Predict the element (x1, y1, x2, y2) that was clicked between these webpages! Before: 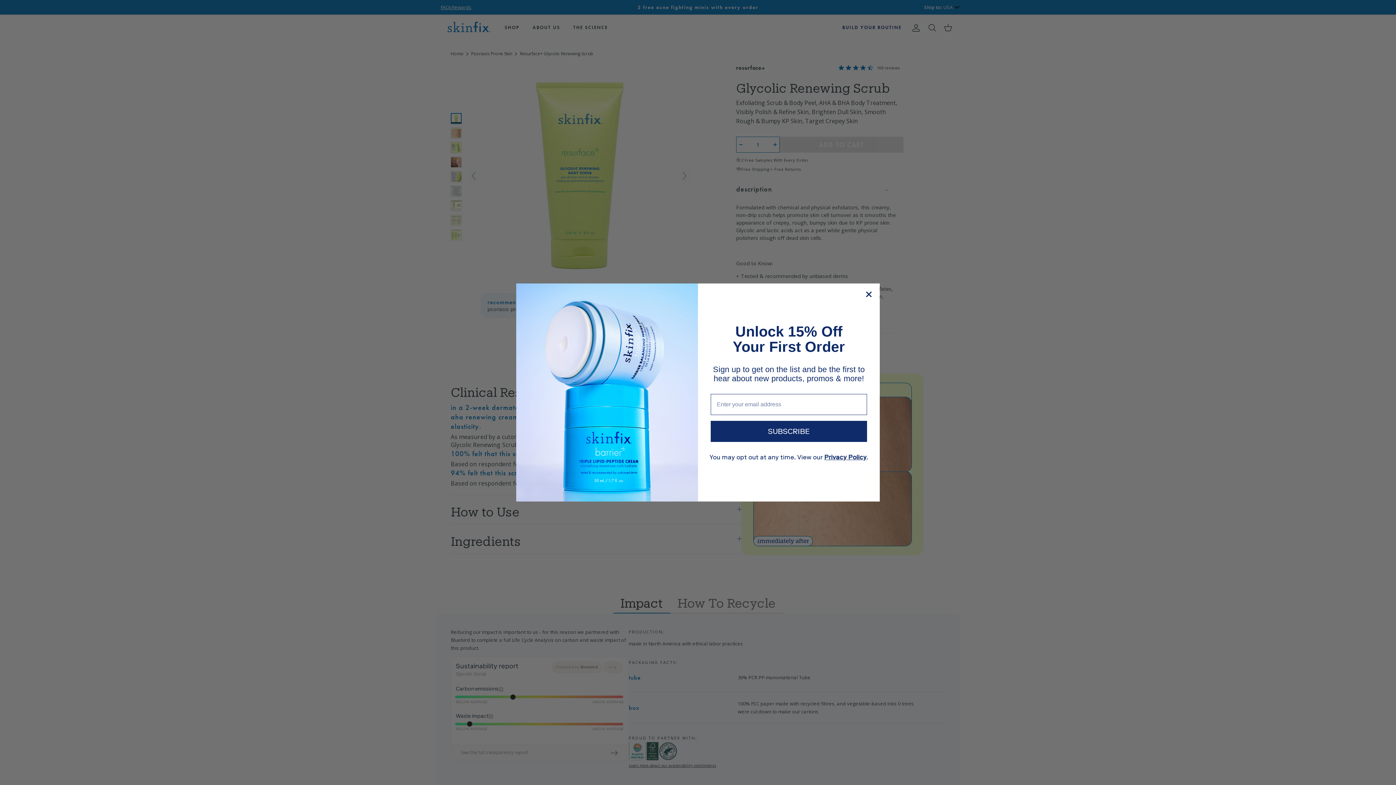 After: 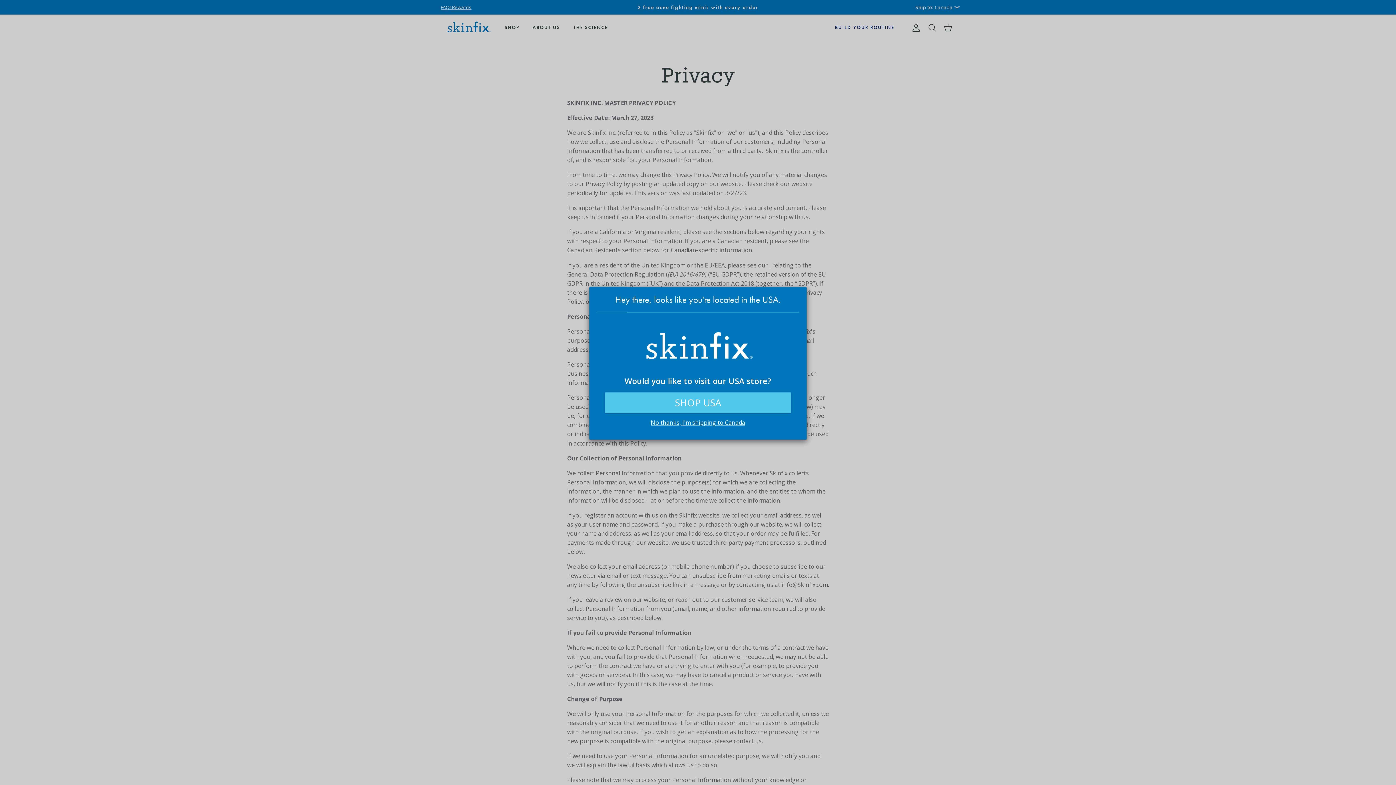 Action: label: Privacy Policy bbox: (824, 453, 866, 460)